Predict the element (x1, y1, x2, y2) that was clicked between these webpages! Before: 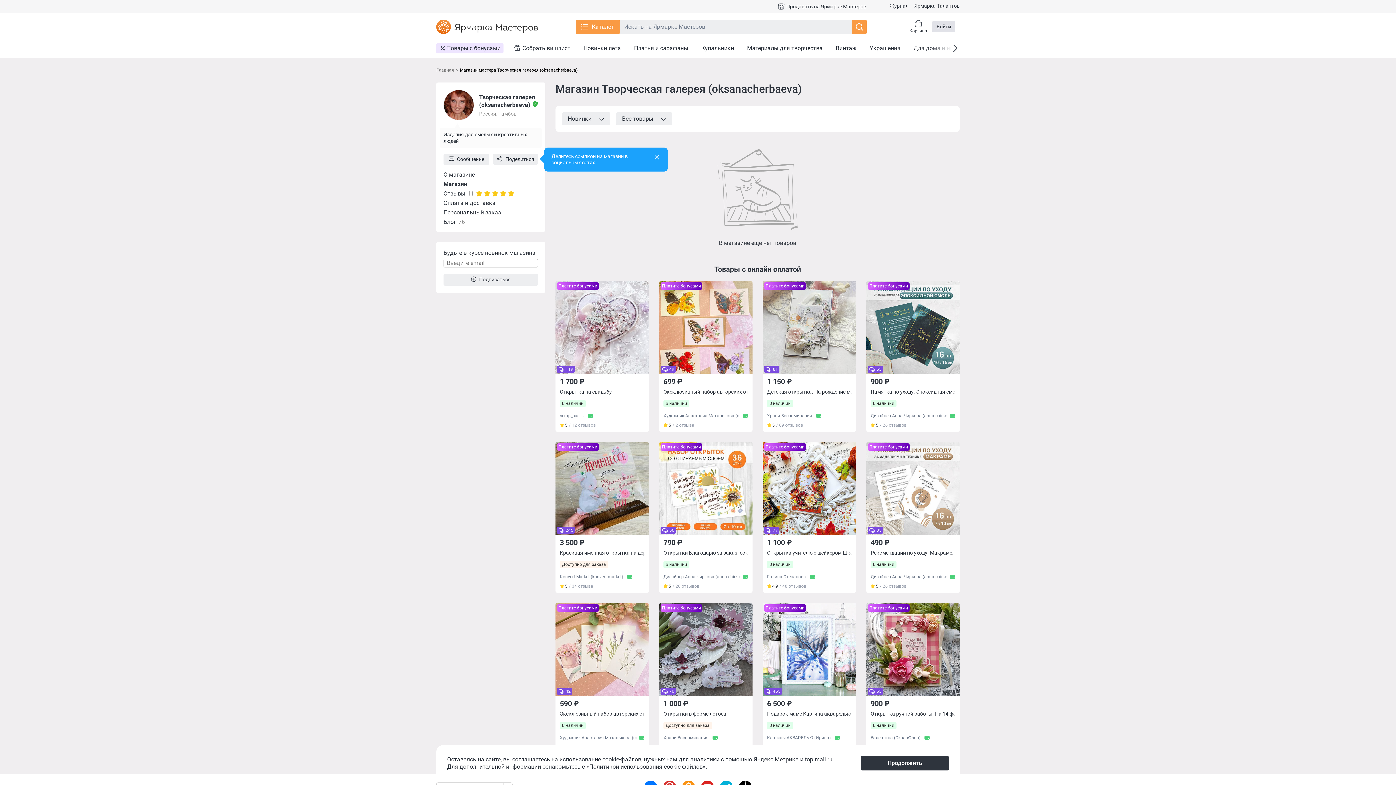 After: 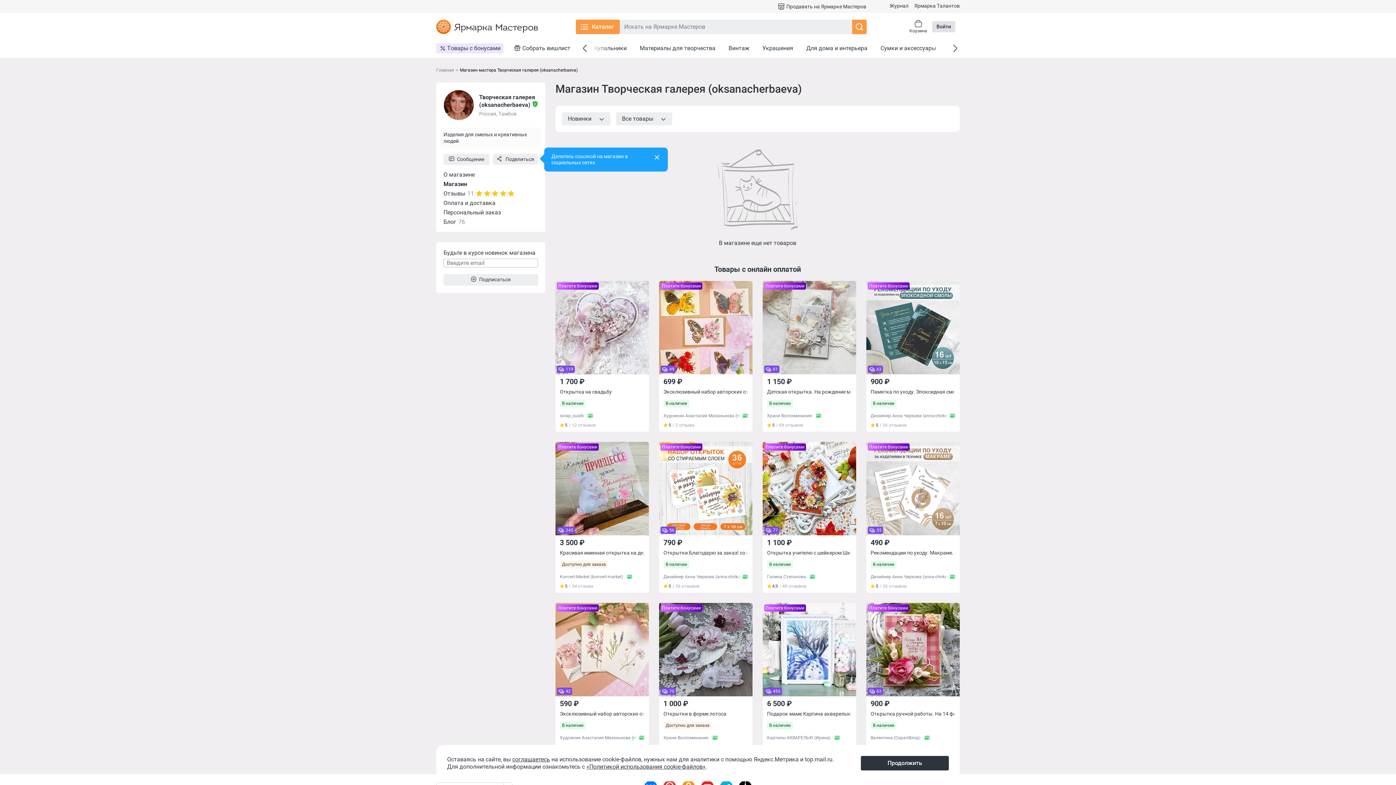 Action: bbox: (2, 150, 17, 162)